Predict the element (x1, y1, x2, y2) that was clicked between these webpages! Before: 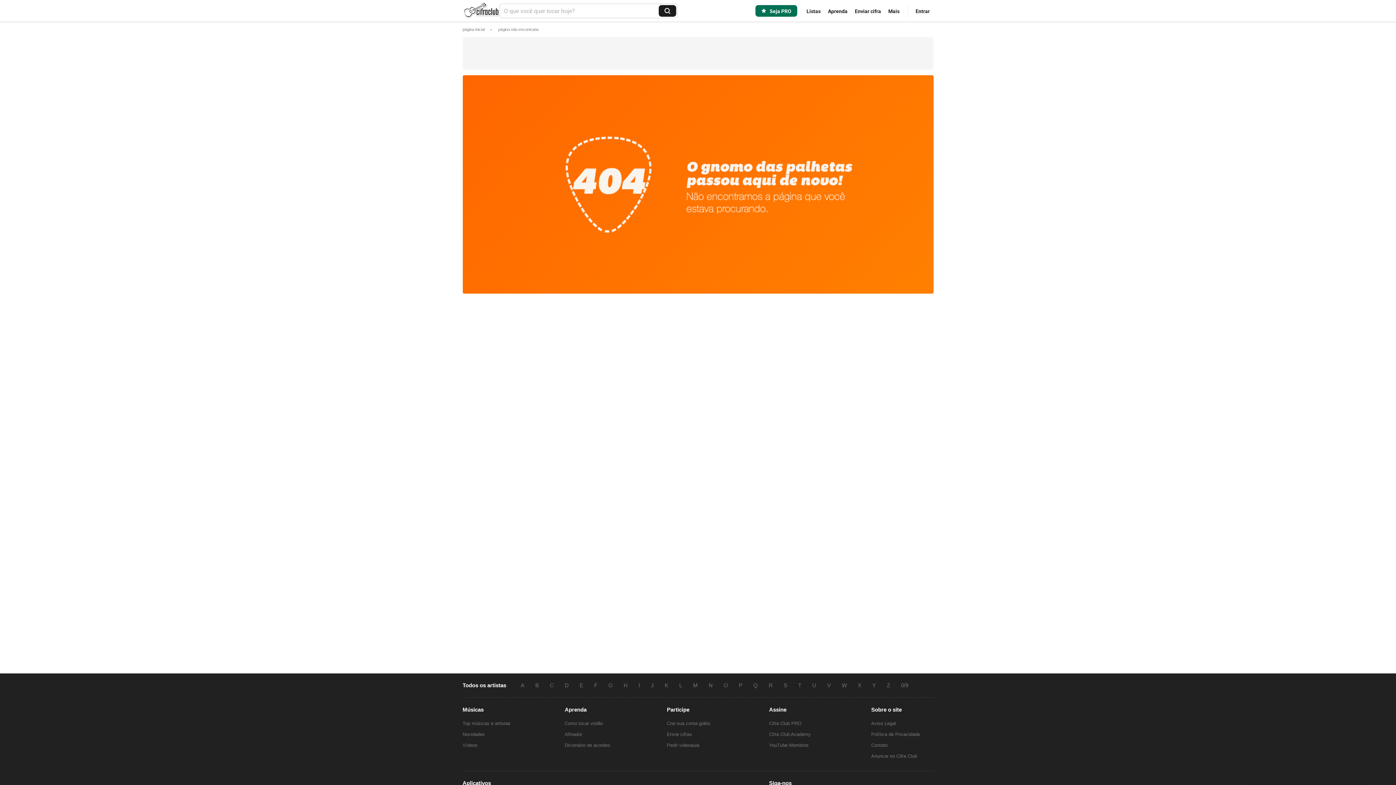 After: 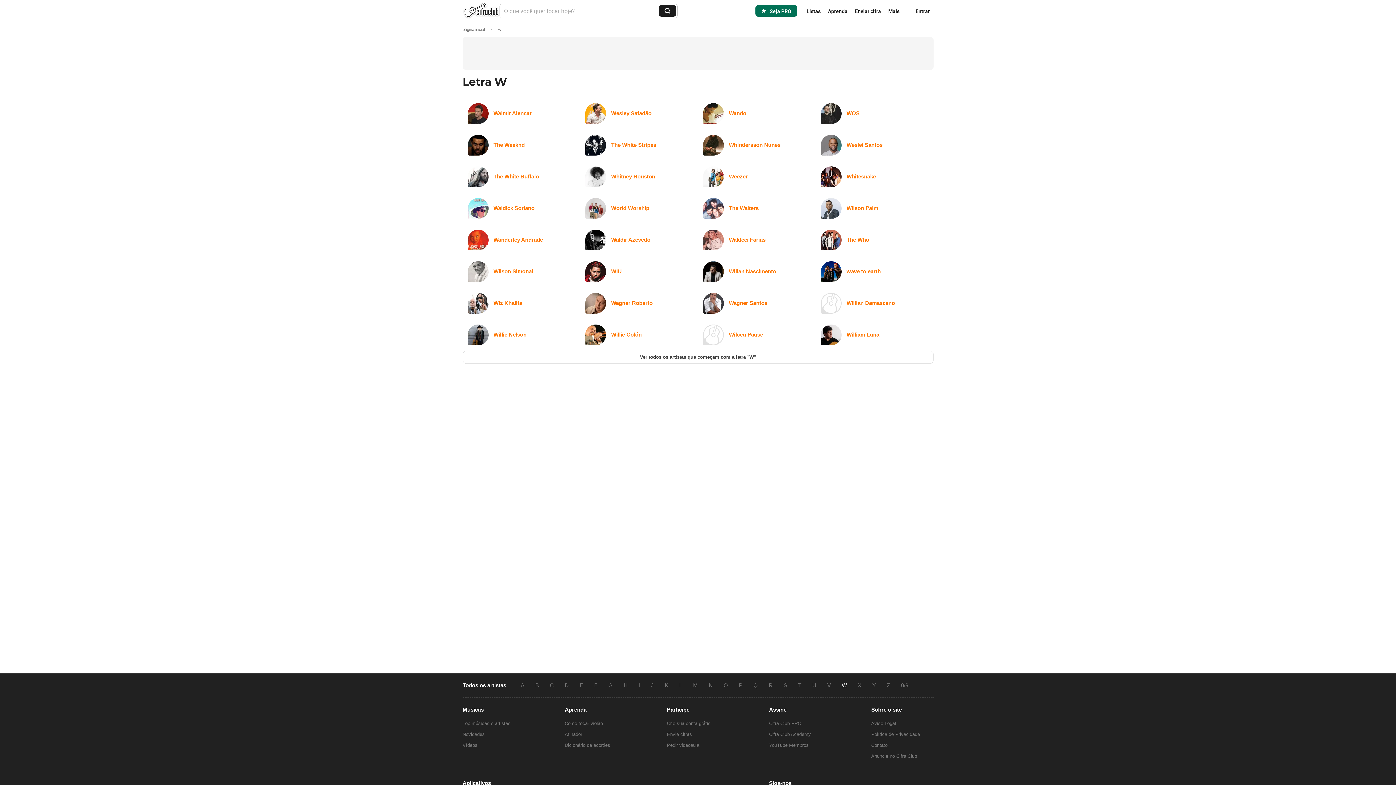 Action: bbox: (836, 682, 852, 688) label: W